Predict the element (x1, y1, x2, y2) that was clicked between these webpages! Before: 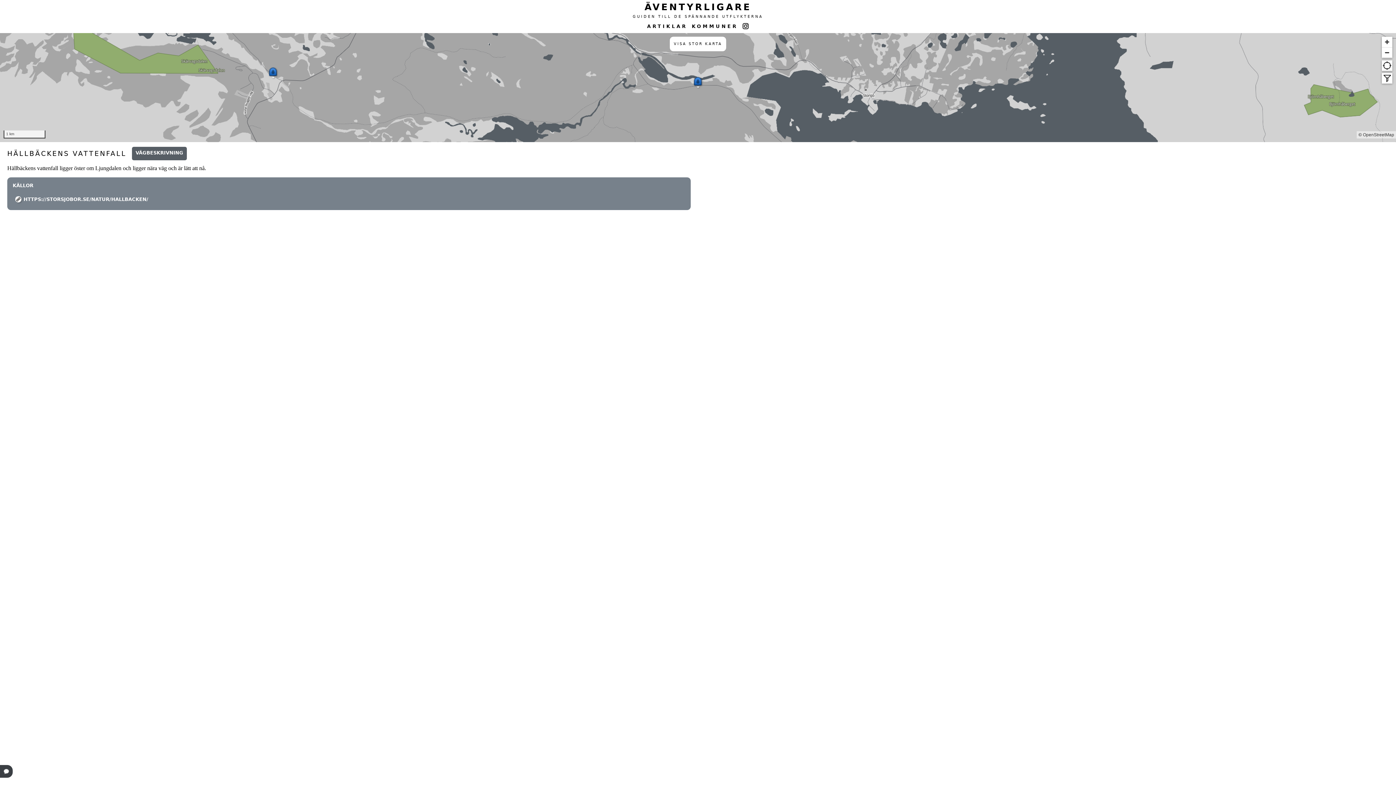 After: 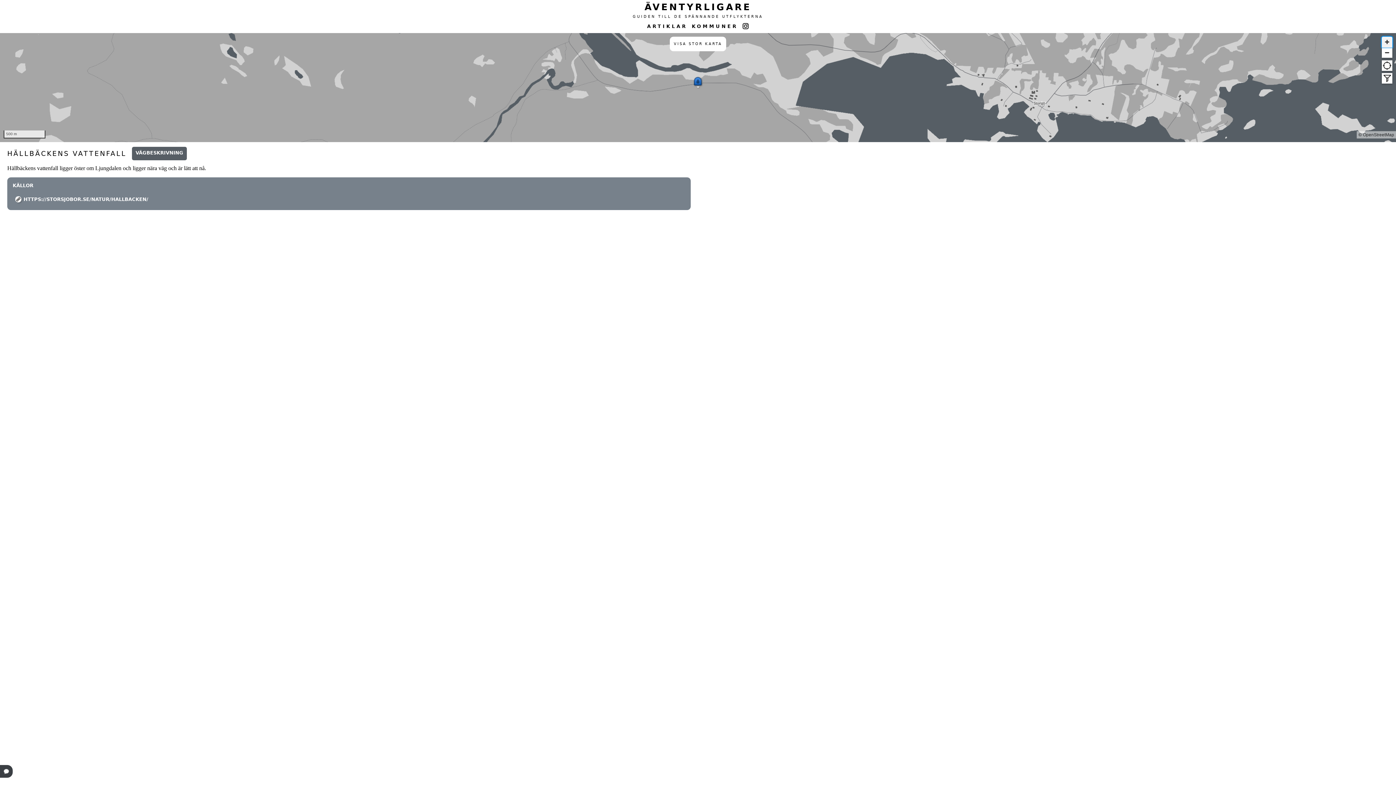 Action: bbox: (1382, 36, 1392, 47) label: Zoom in